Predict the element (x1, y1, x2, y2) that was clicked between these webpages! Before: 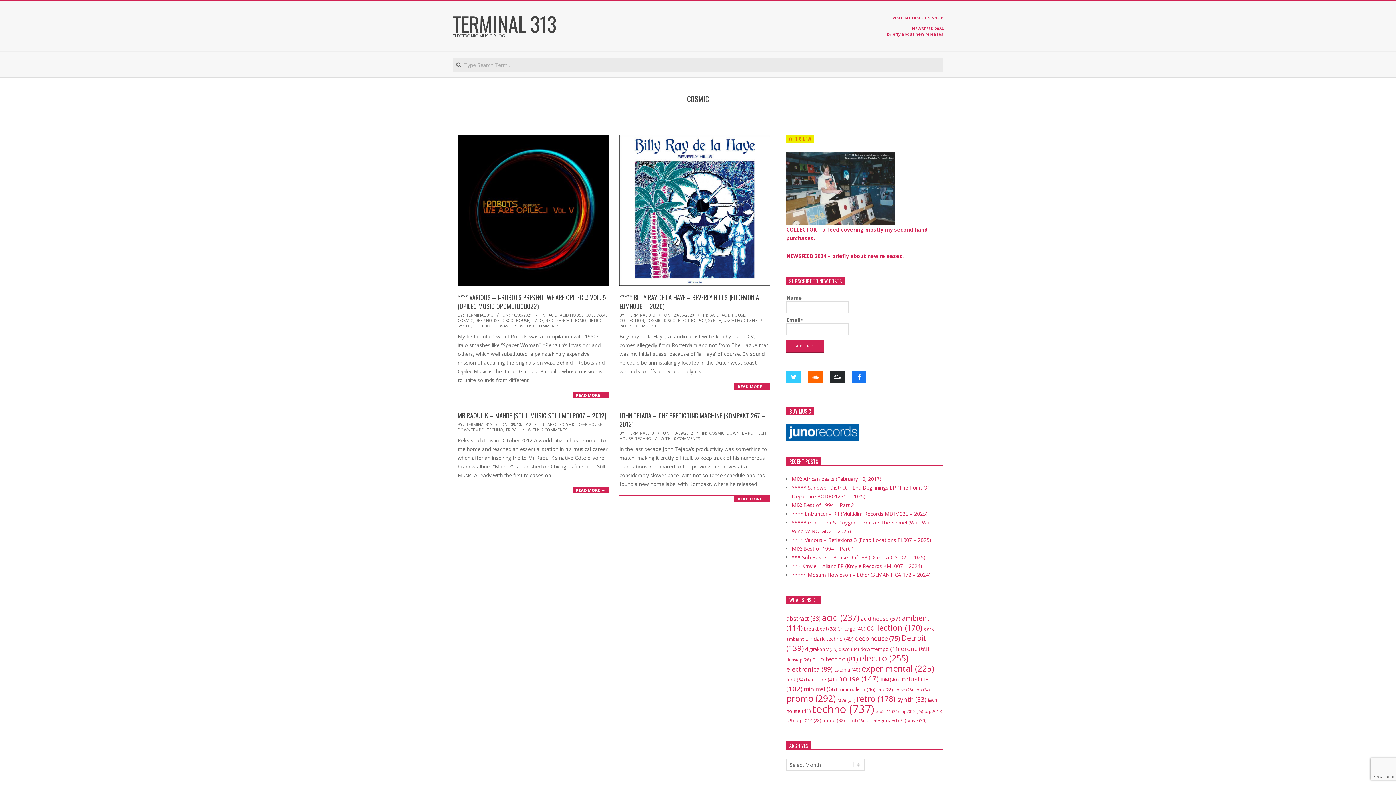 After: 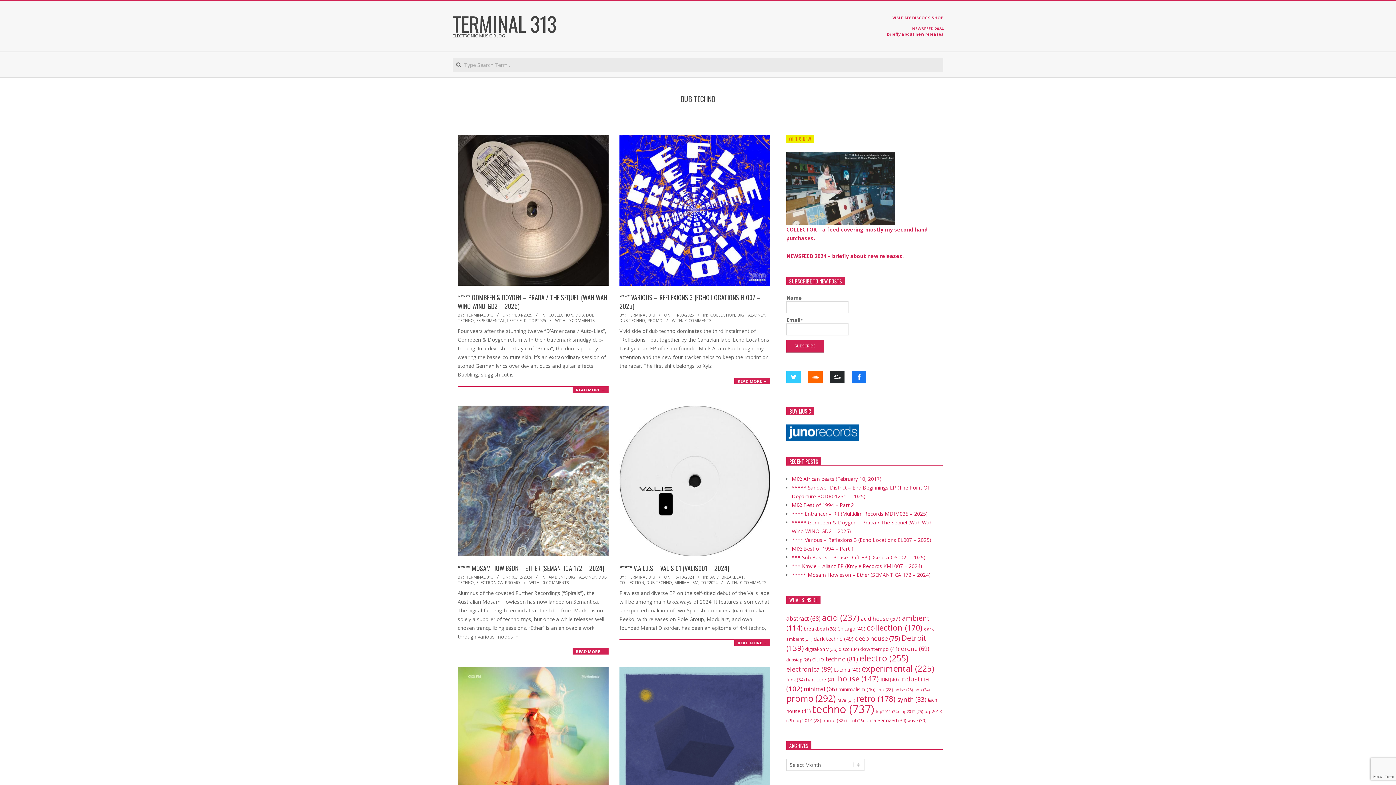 Action: bbox: (812, 655, 858, 663) label: dub techno (81 items)